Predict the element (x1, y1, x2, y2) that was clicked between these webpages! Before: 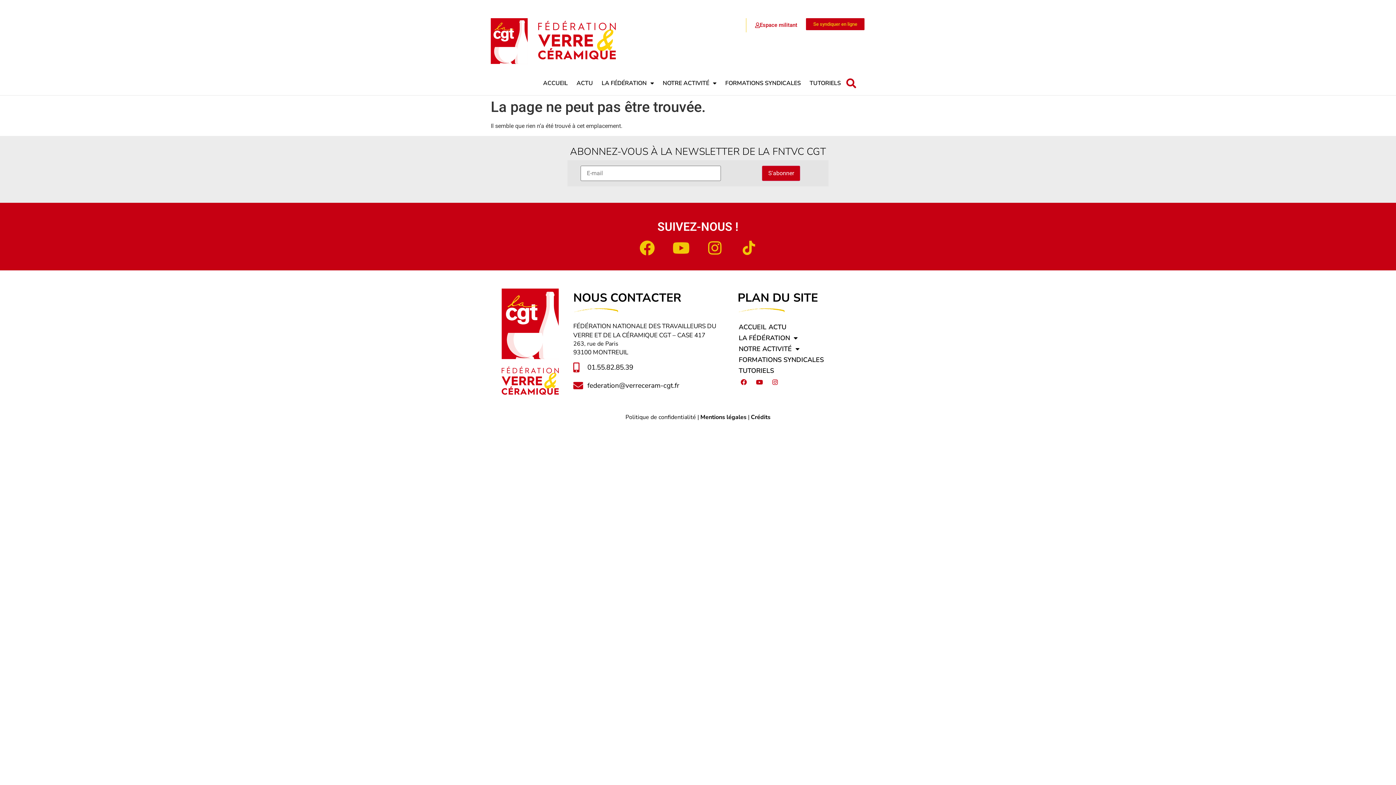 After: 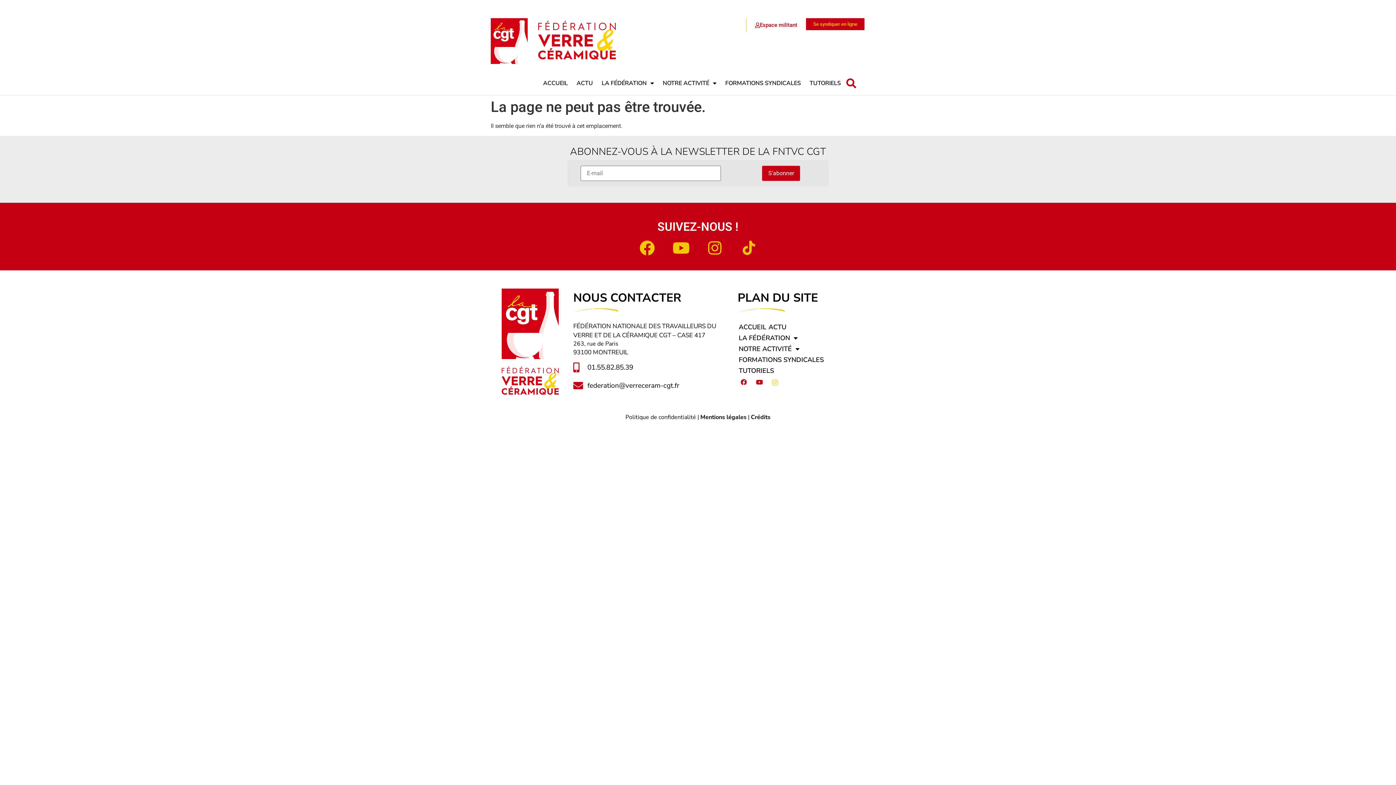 Action: bbox: (769, 376, 781, 388) label: Instagram